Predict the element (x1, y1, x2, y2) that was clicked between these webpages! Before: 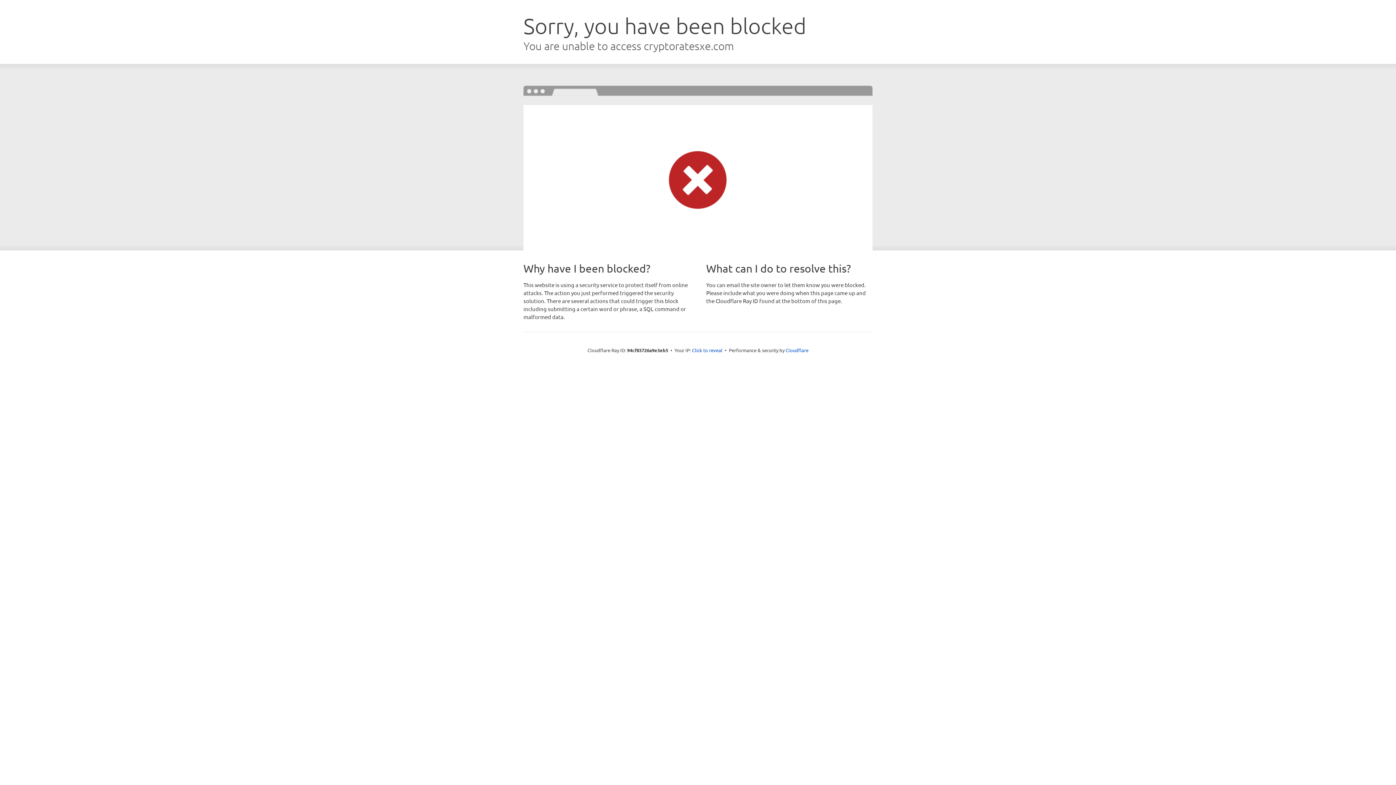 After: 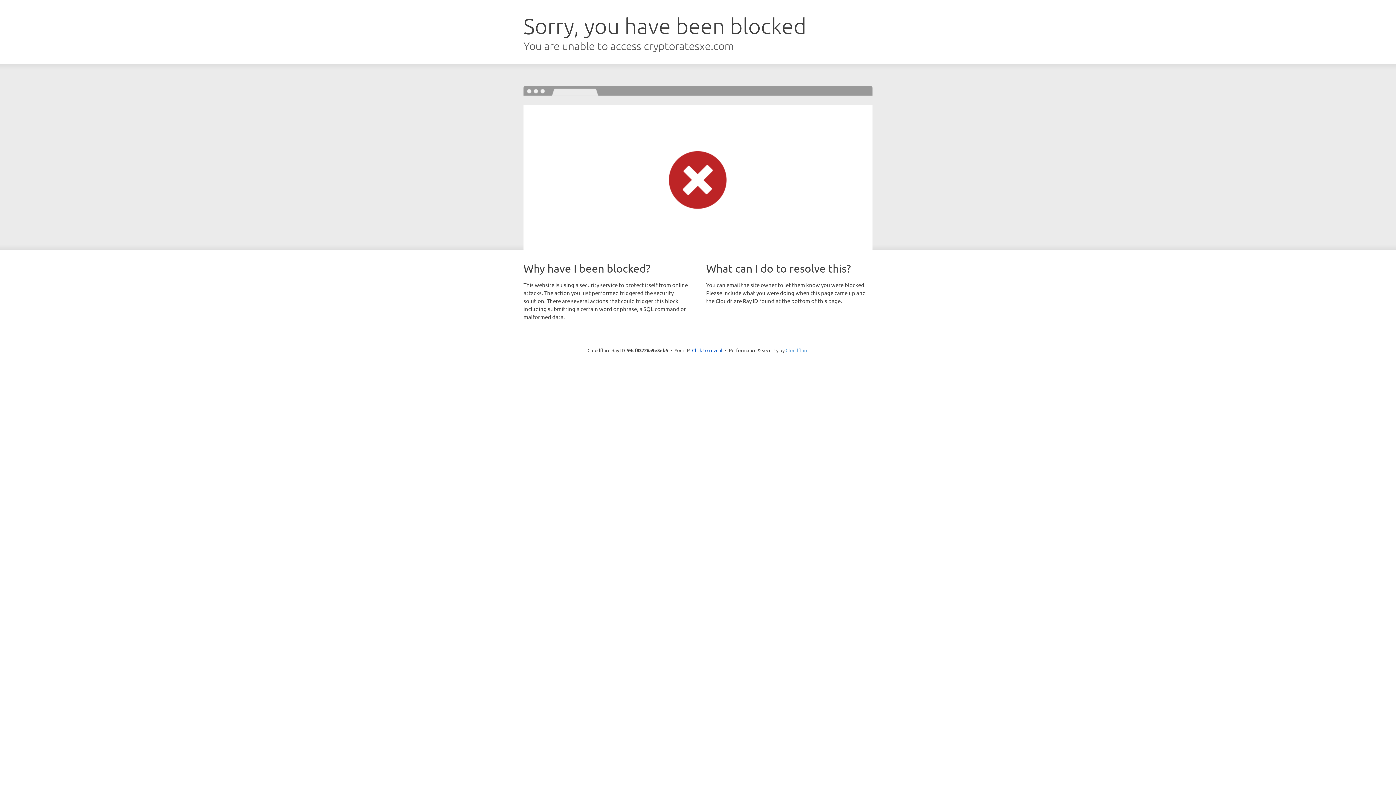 Action: bbox: (785, 347, 808, 353) label: Cloudflare